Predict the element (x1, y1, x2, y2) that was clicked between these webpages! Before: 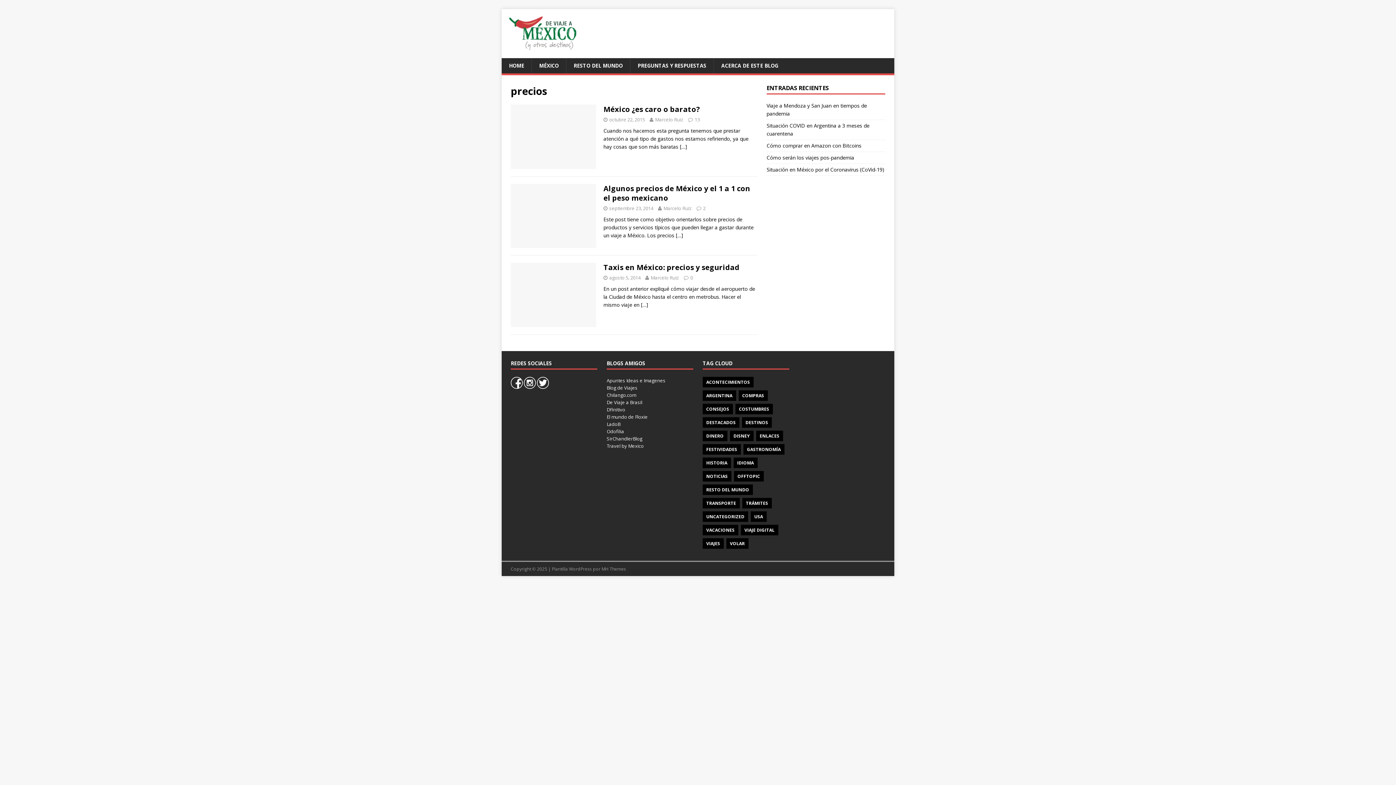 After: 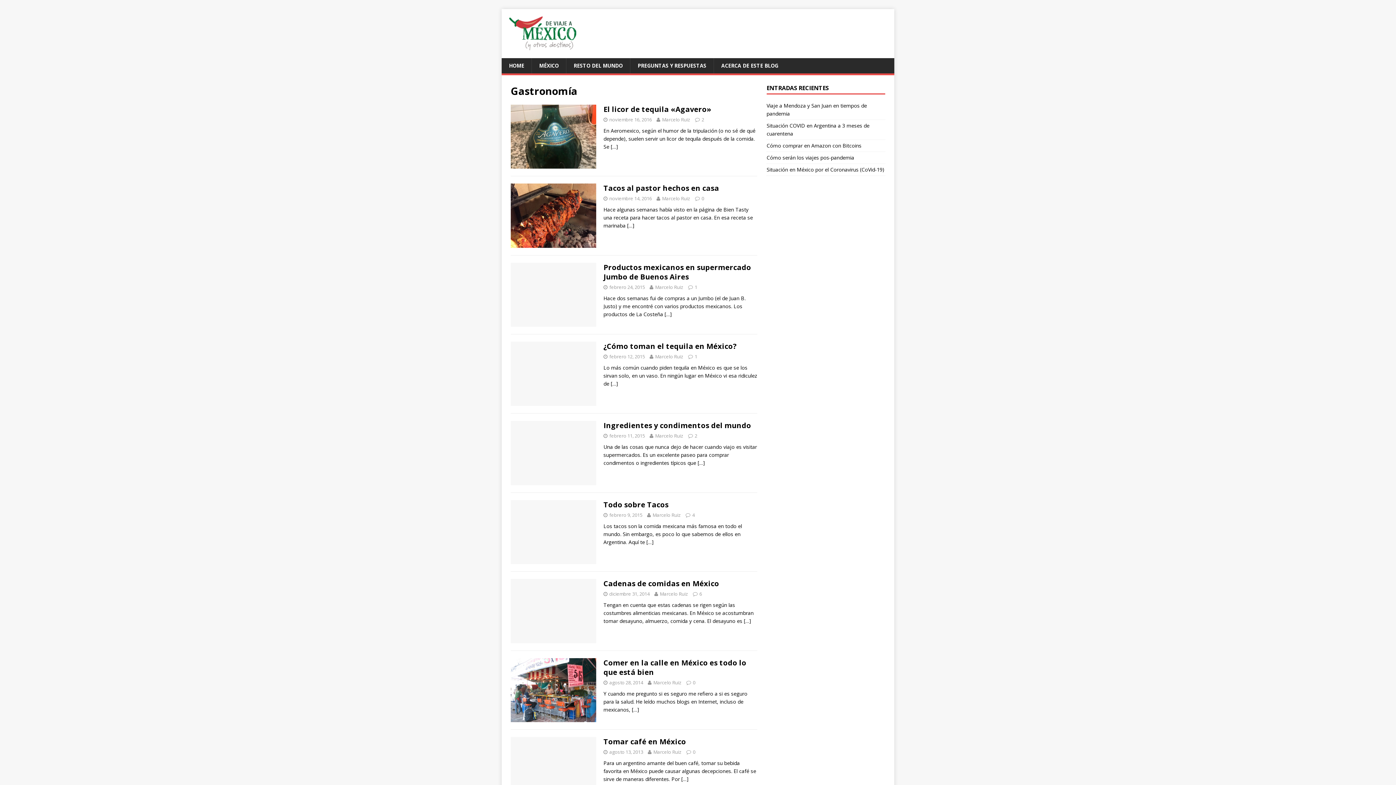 Action: bbox: (743, 444, 784, 454) label: GASTRONOMÍA